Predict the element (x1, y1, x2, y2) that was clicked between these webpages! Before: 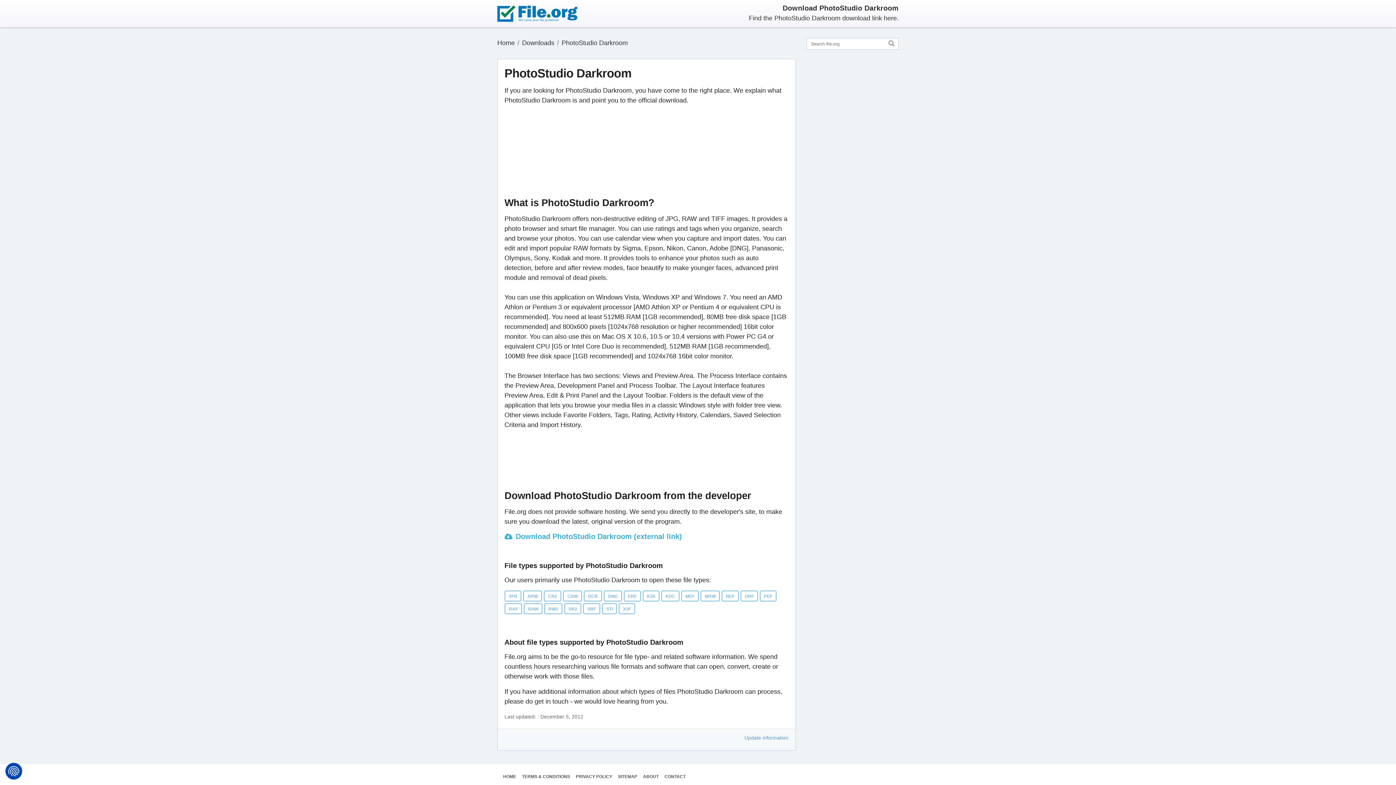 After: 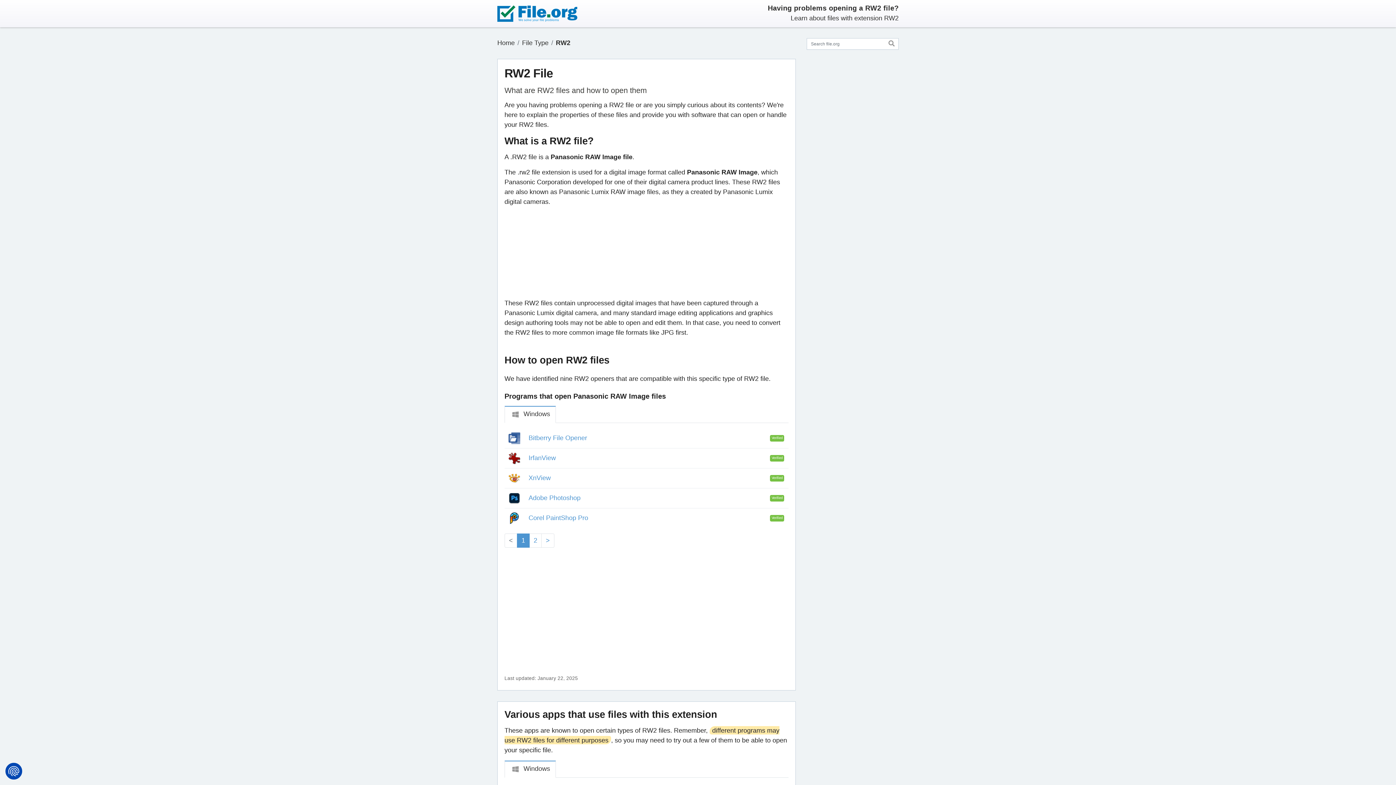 Action: bbox: (544, 571, 562, 581) label: RW2